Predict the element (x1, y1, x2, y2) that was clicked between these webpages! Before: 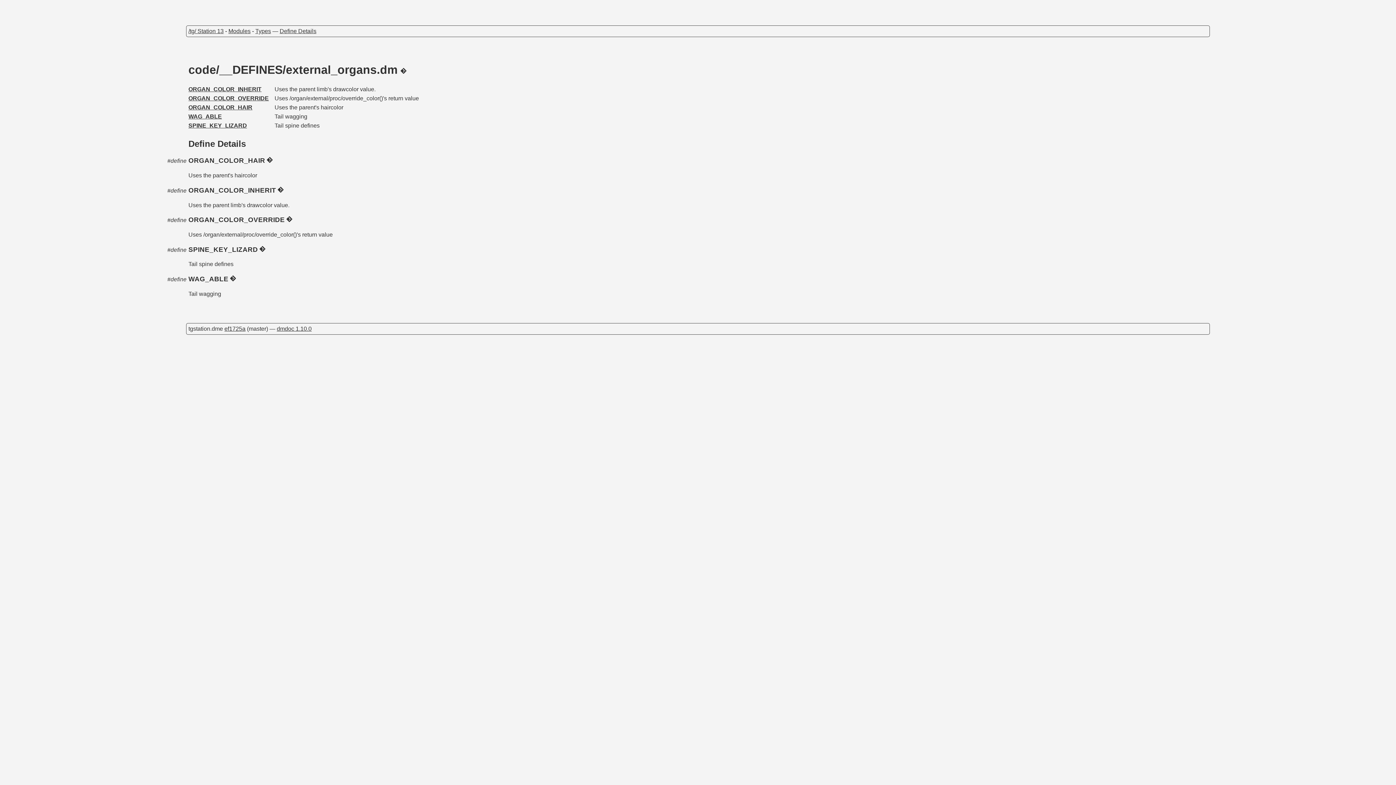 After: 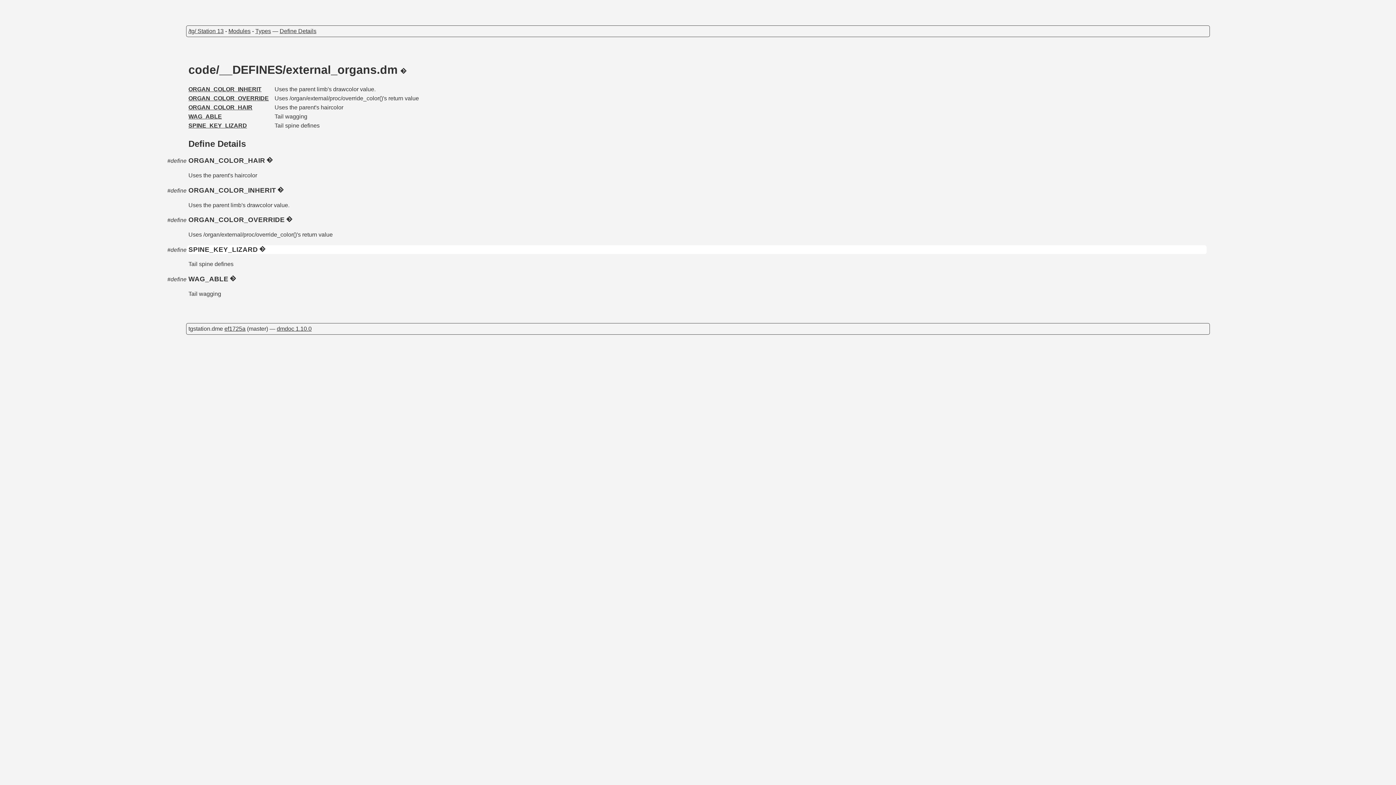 Action: bbox: (188, 122, 247, 128) label: SPINE_KEY_LIZARD